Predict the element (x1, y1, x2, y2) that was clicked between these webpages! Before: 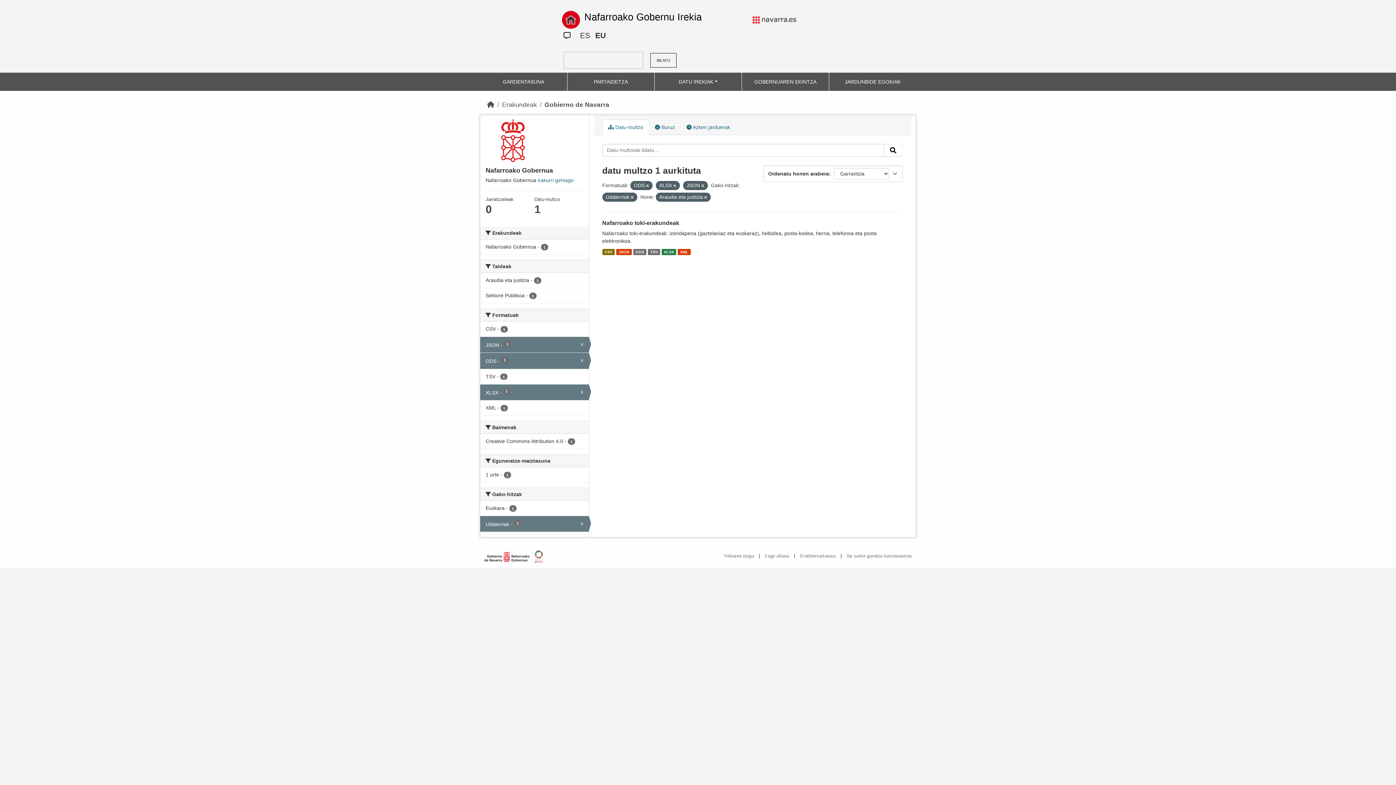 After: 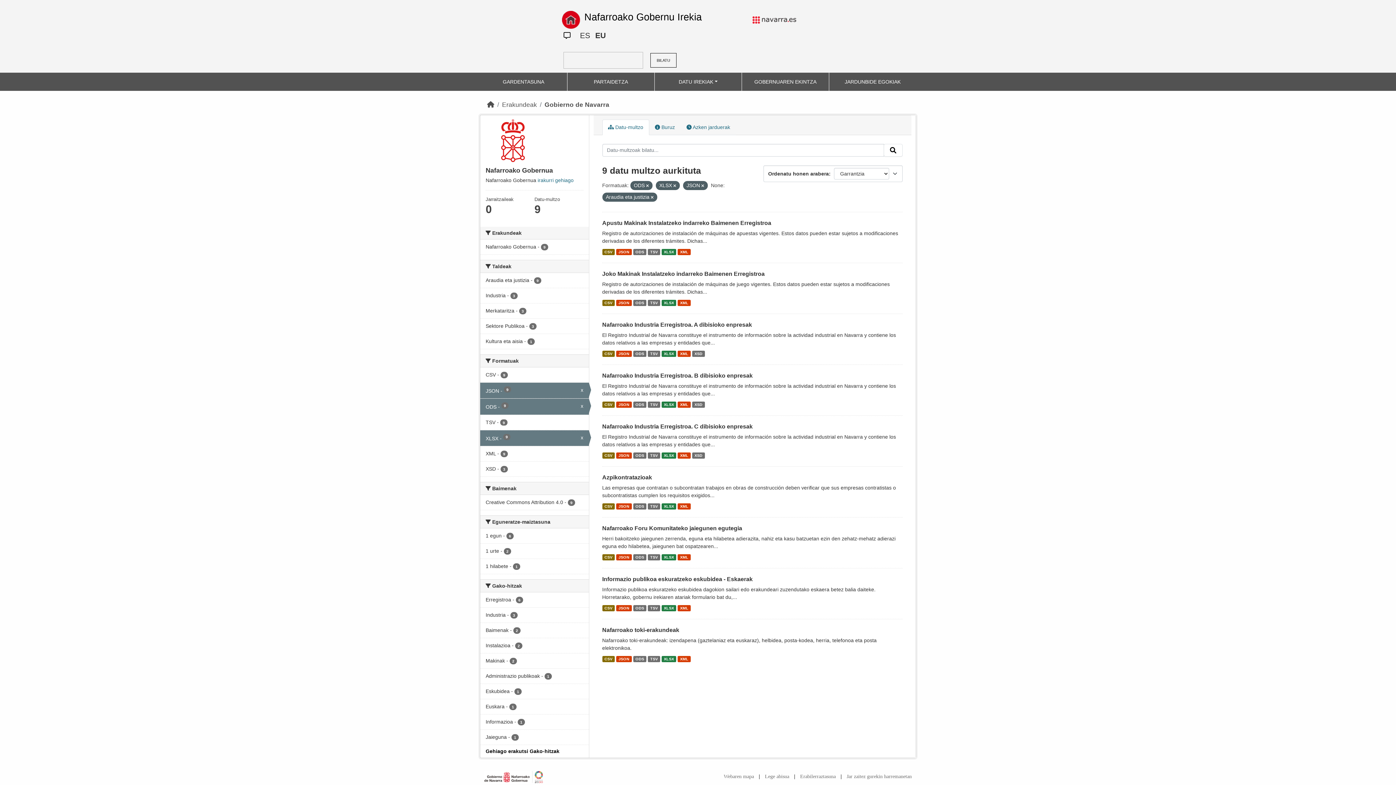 Action: bbox: (631, 195, 633, 199)